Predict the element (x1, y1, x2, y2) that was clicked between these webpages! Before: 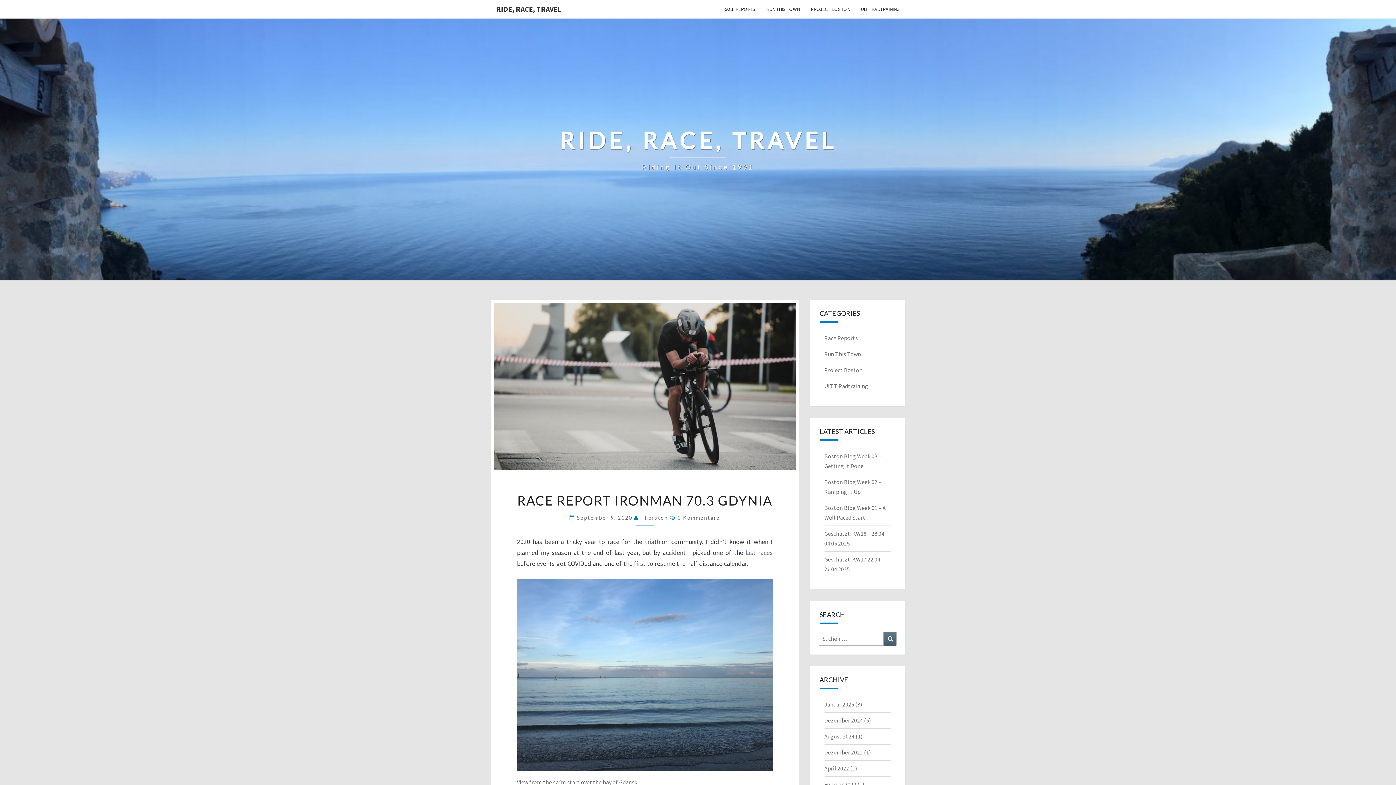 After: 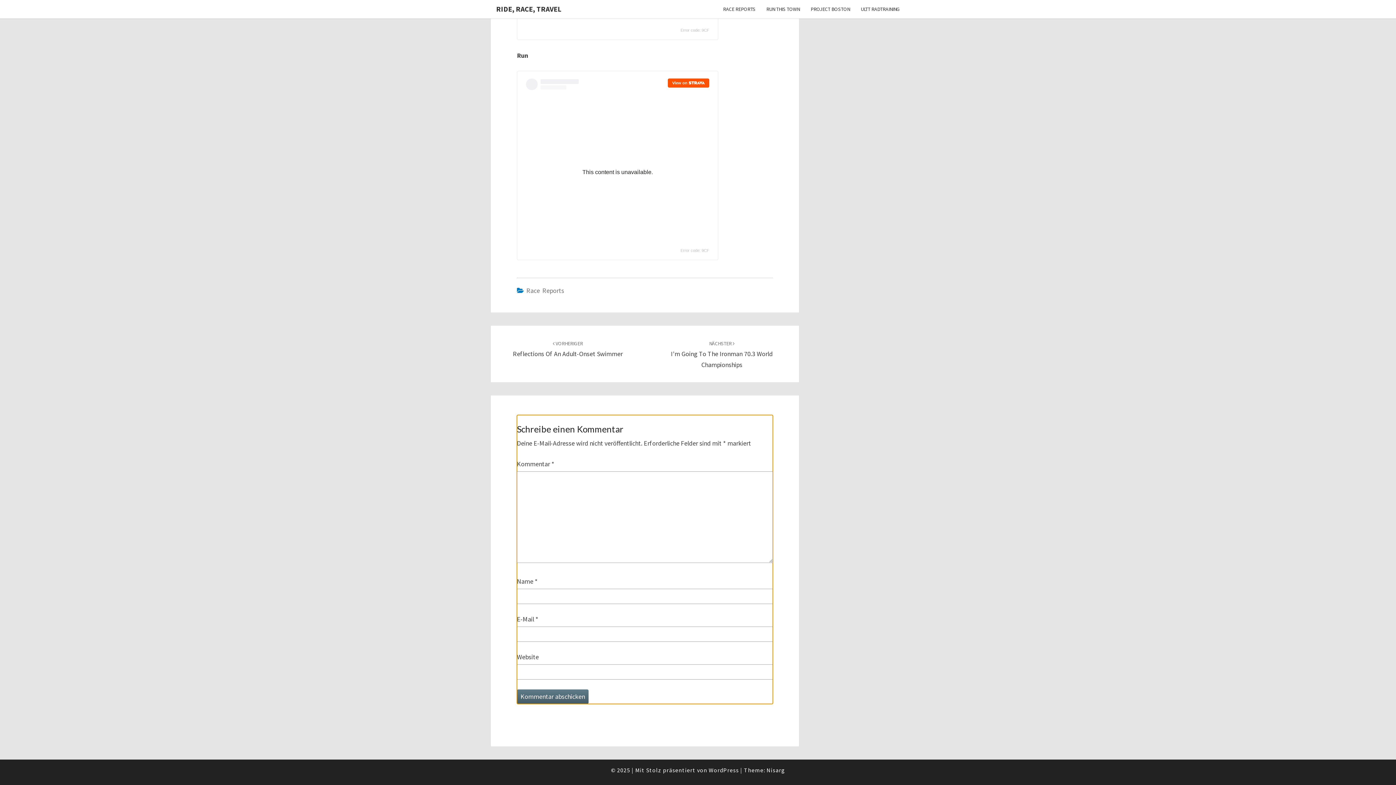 Action: label: 0 Kommentare bbox: (677, 515, 720, 521)